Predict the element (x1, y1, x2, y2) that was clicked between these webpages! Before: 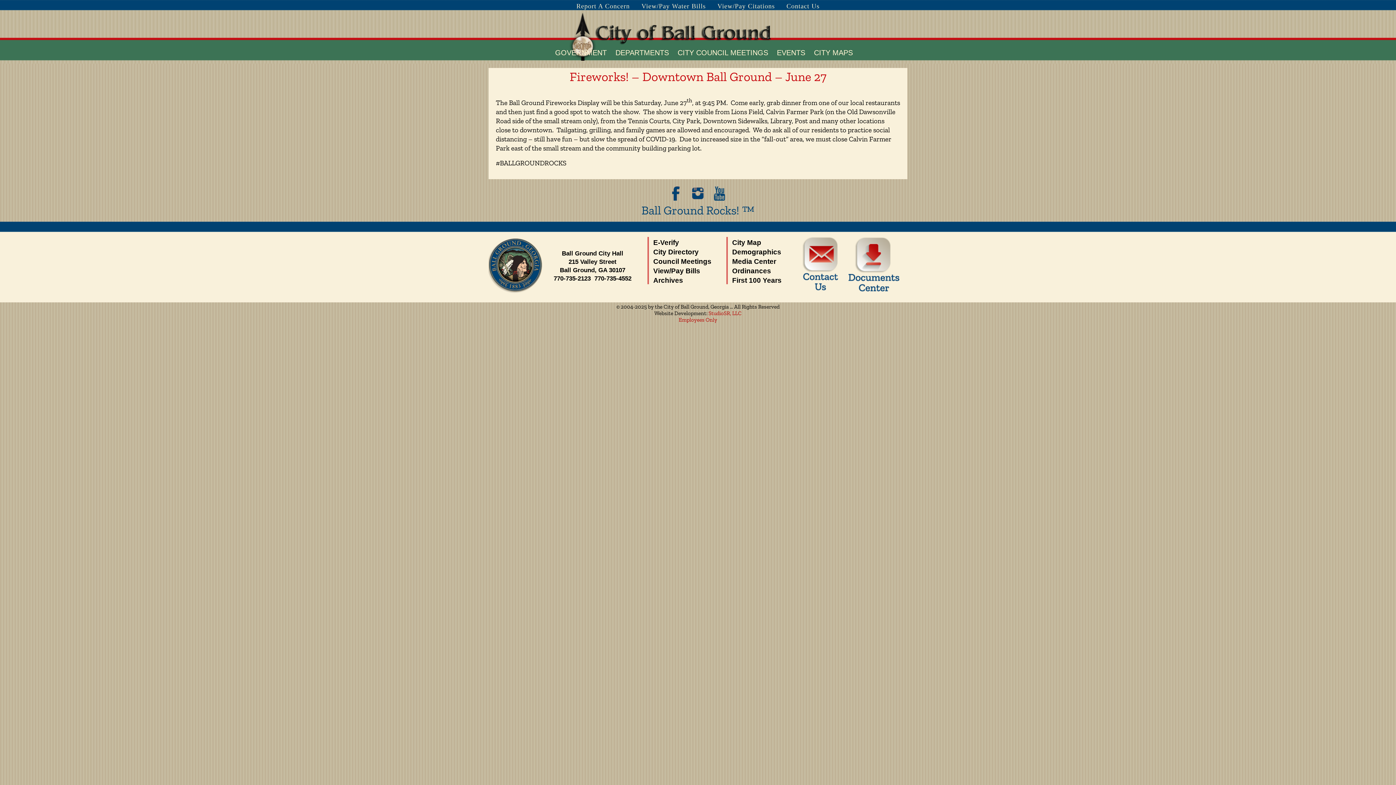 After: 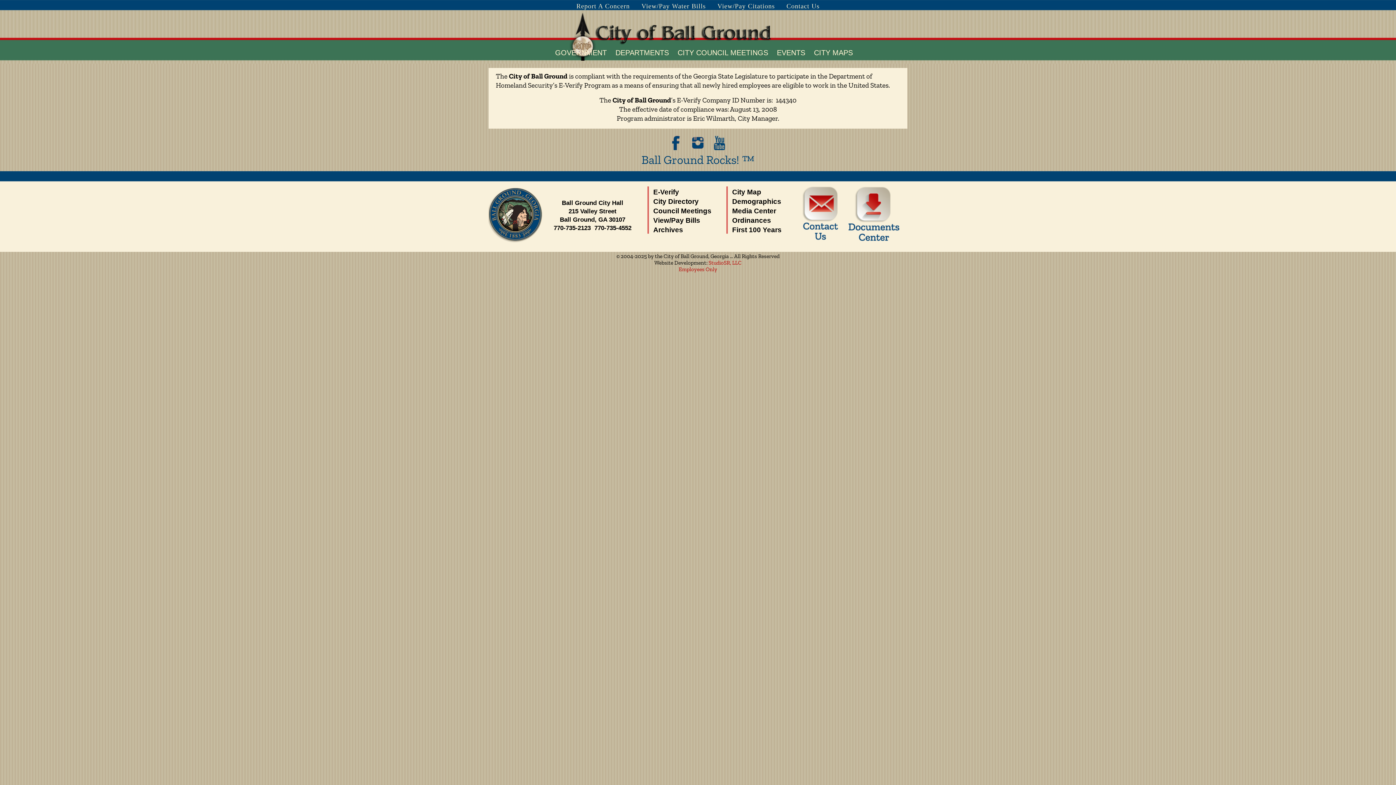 Action: label: E-Verify bbox: (653, 238, 679, 246)